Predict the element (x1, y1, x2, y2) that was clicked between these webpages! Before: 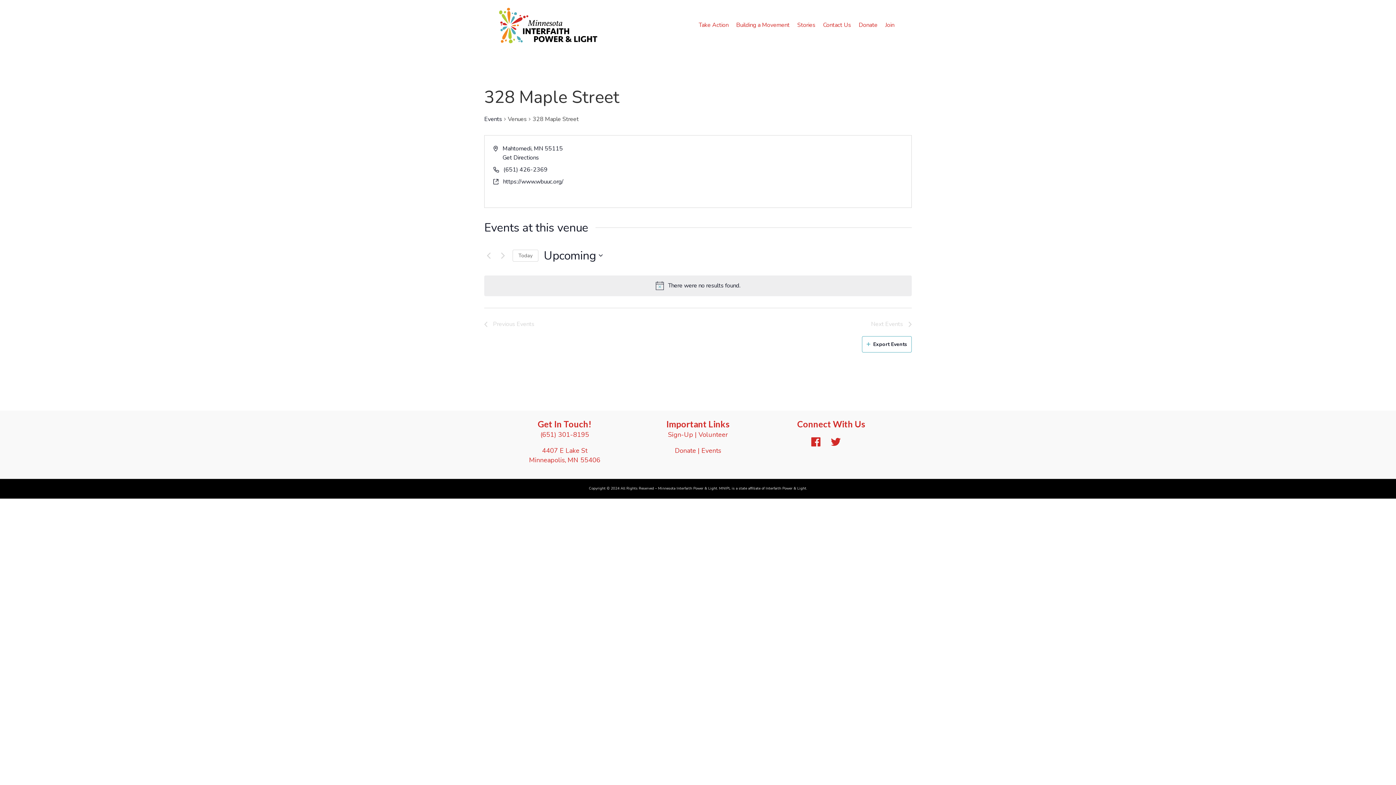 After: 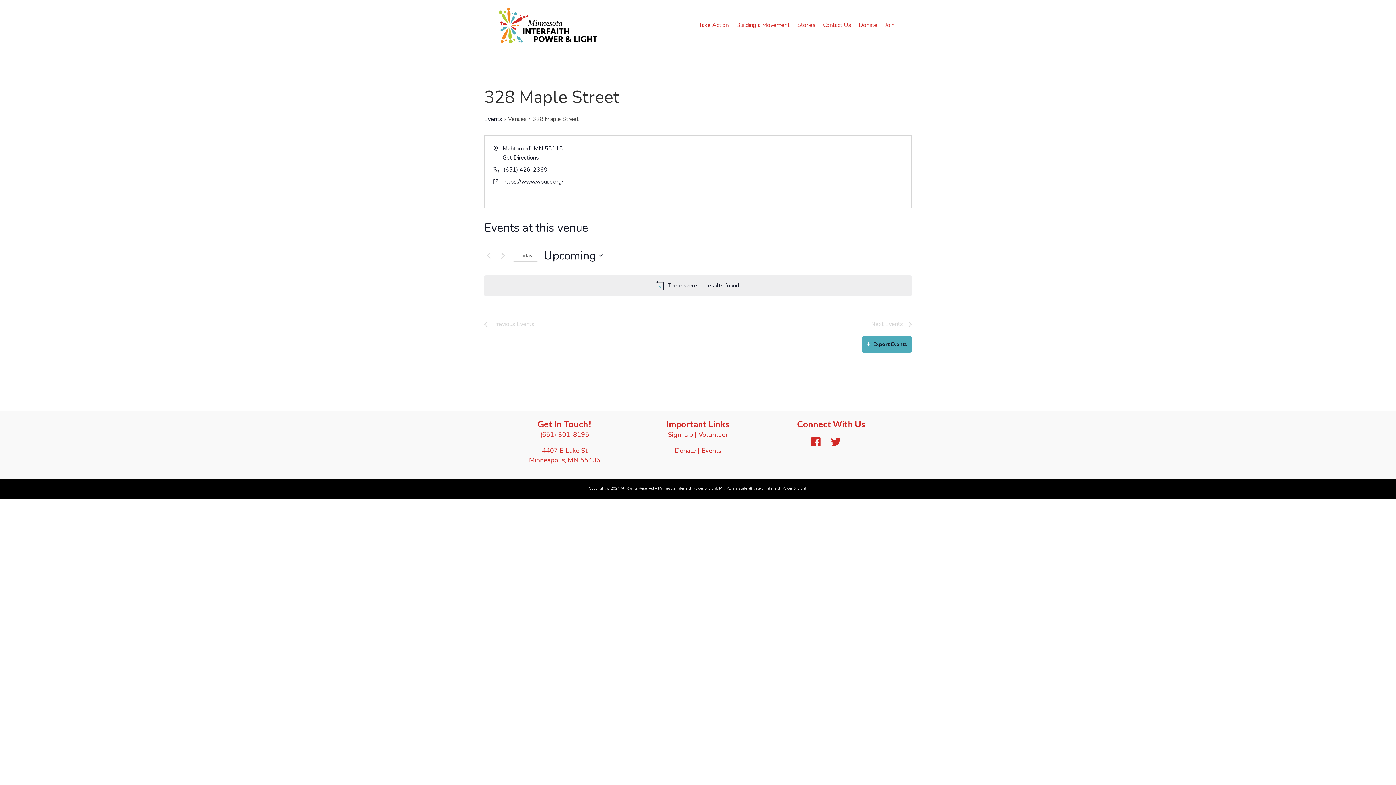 Action: label: Export Events bbox: (862, 336, 912, 352)